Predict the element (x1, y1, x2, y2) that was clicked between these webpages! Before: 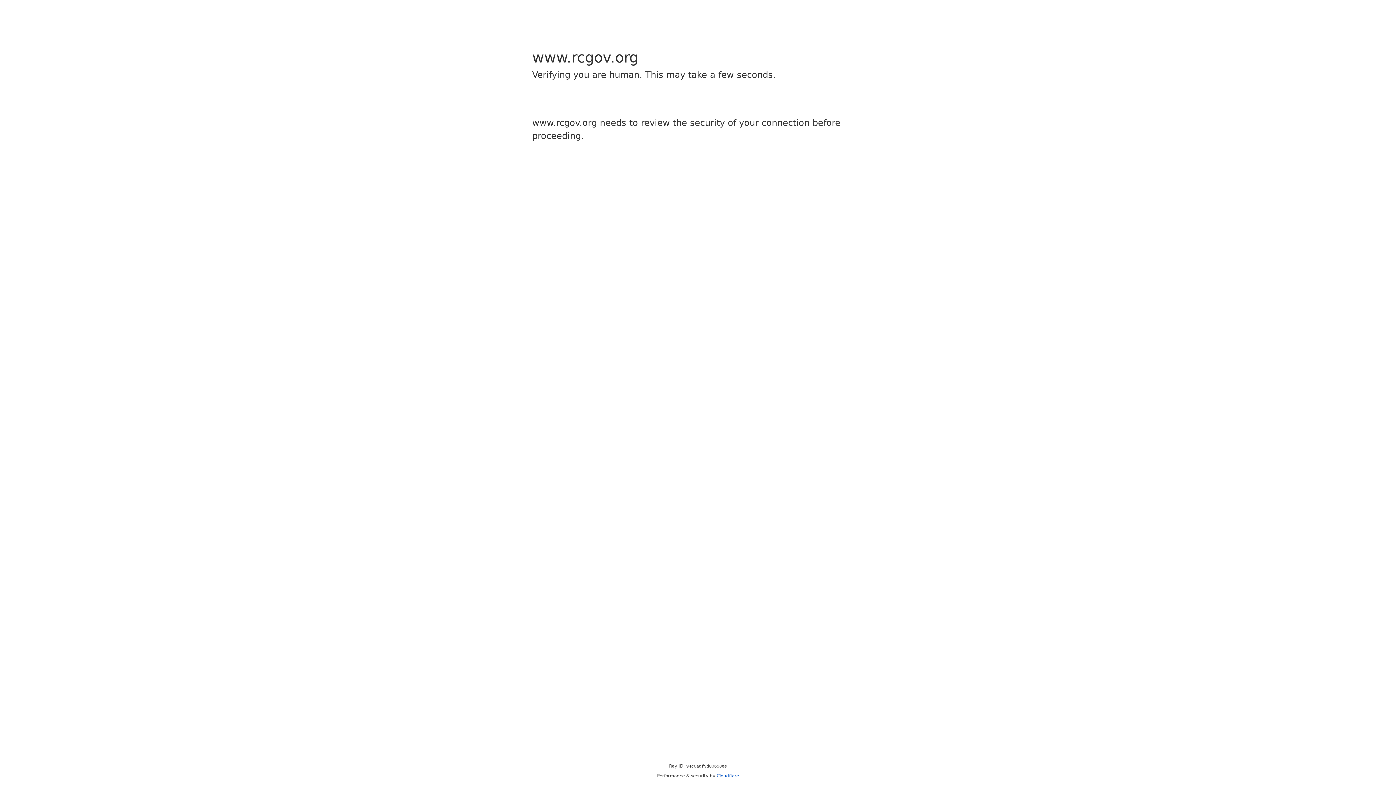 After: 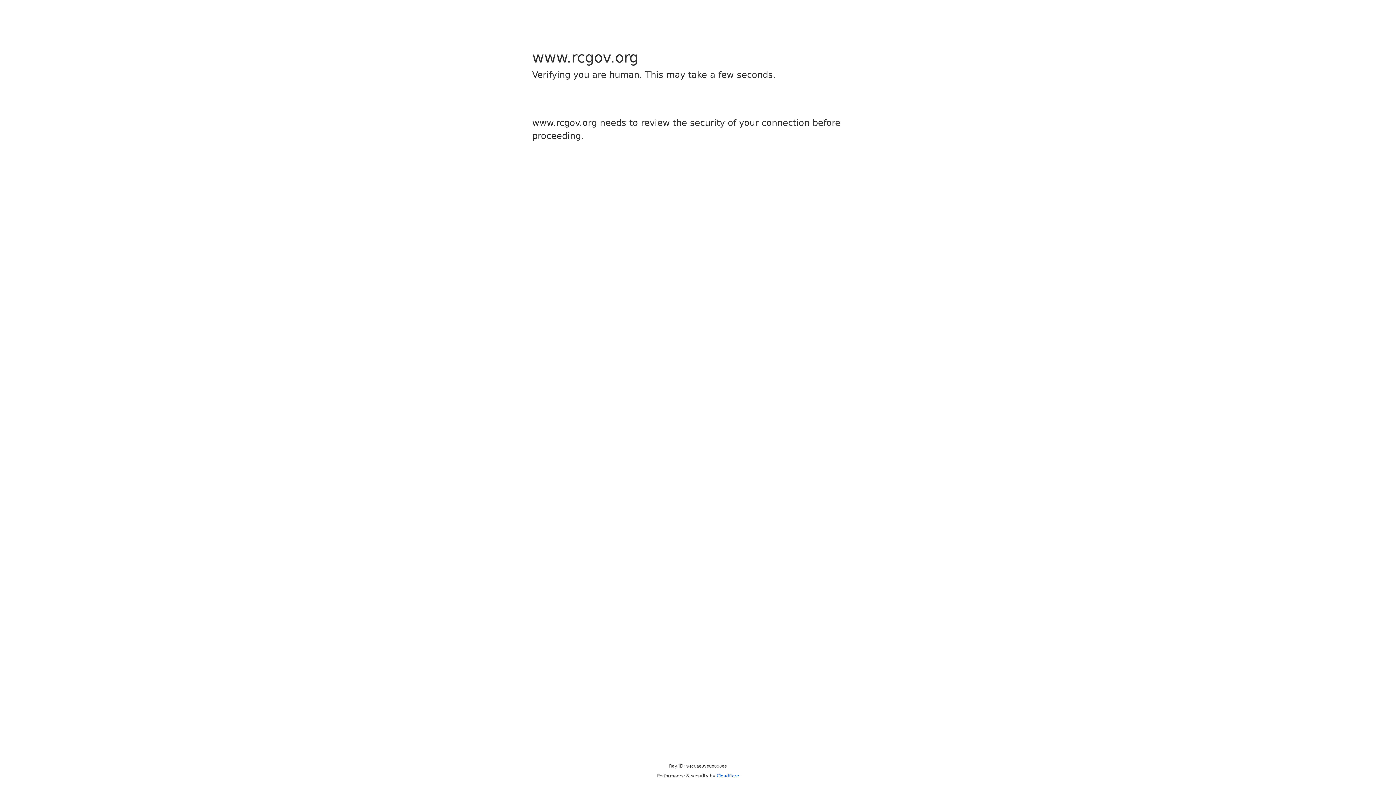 Action: bbox: (716, 773, 739, 778) label: Cloudflare